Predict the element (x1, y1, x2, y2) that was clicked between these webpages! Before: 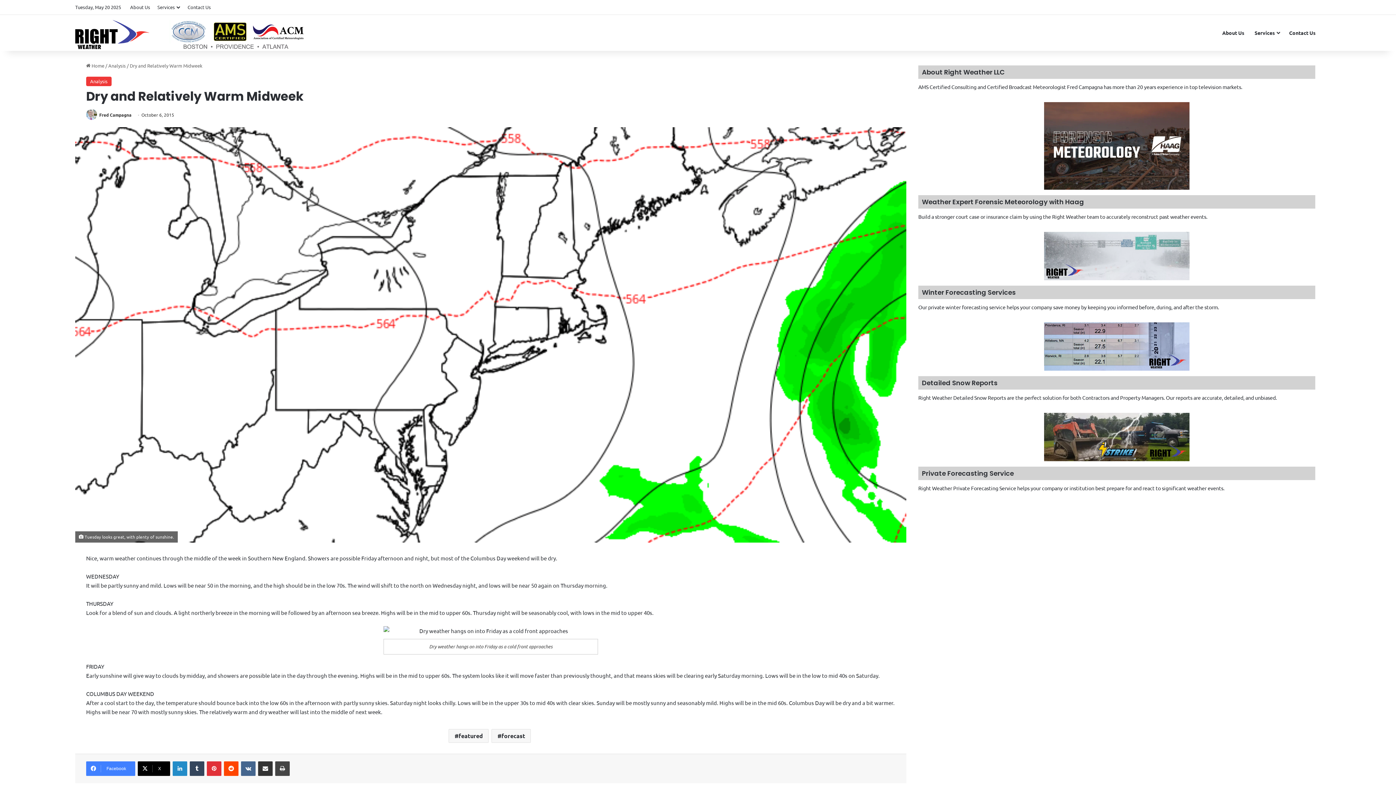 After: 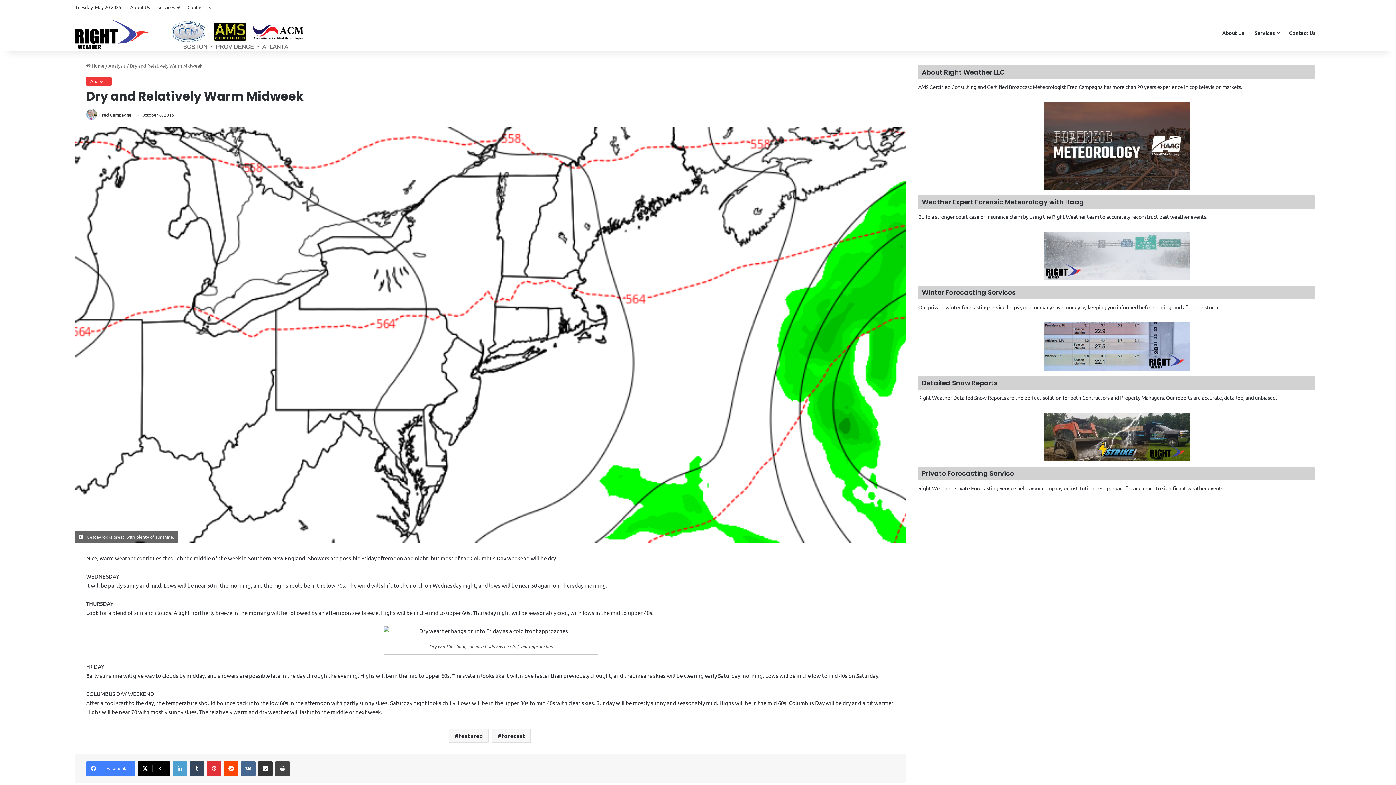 Action: bbox: (172, 761, 187, 776) label: LinkedIn